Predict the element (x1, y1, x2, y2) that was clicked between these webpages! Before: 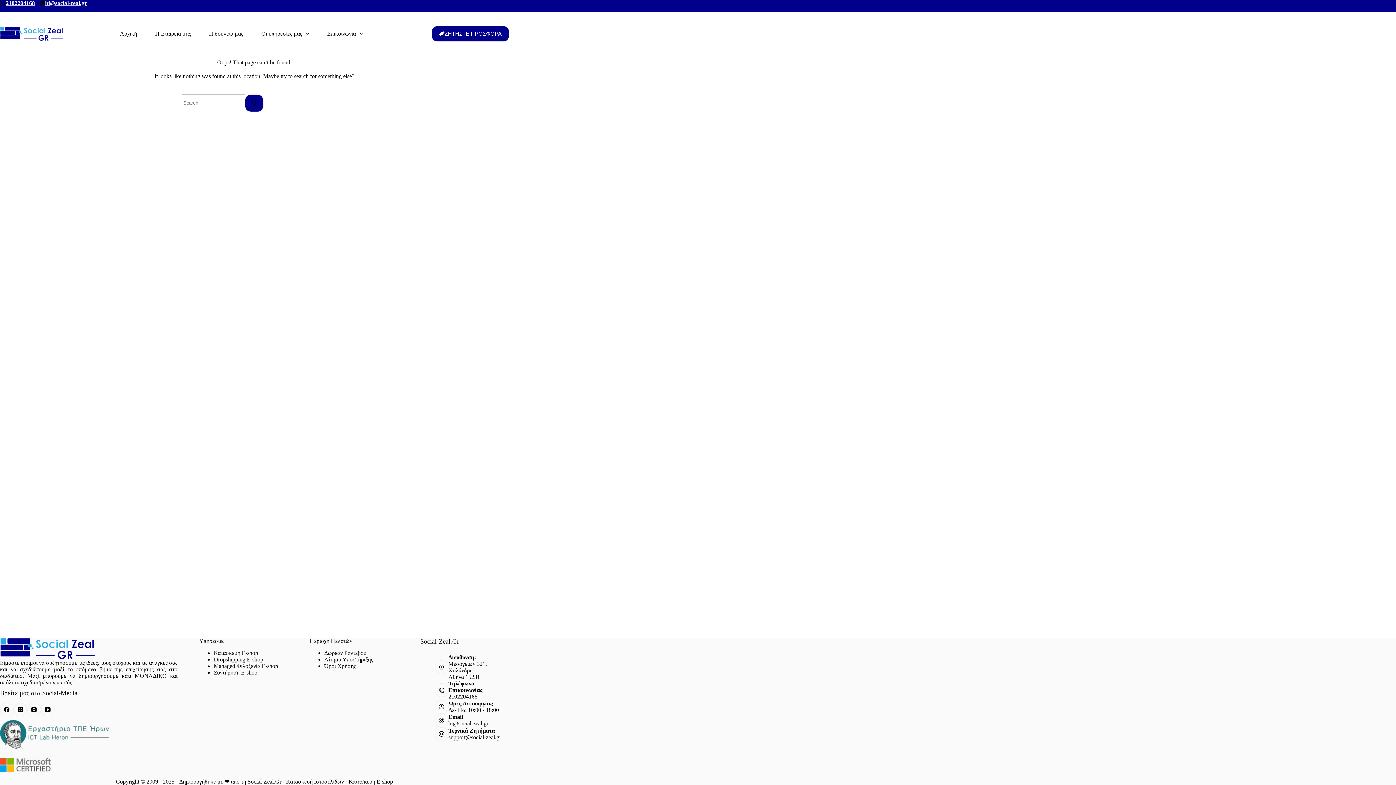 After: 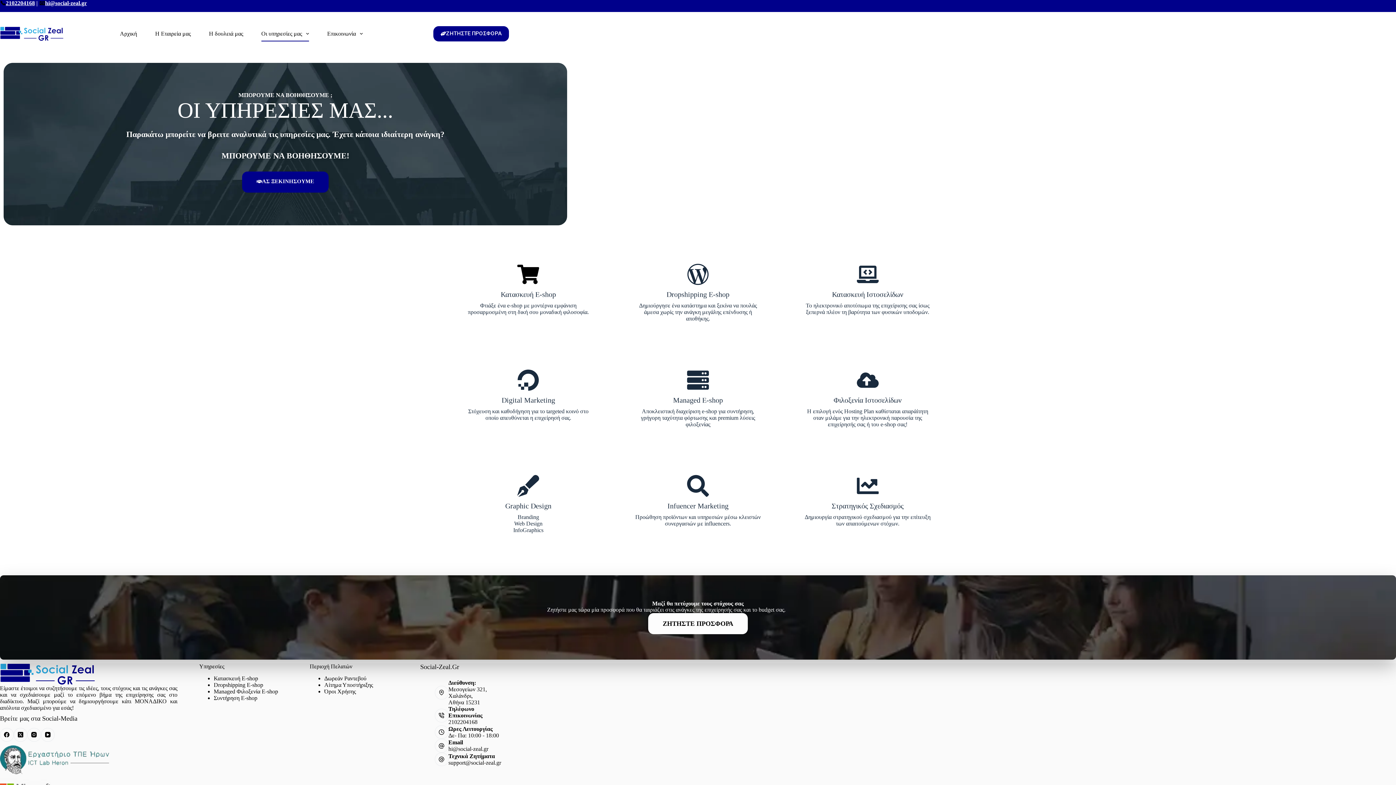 Action: label: Οι υπηρεσίες μας bbox: (252, 26, 318, 41)